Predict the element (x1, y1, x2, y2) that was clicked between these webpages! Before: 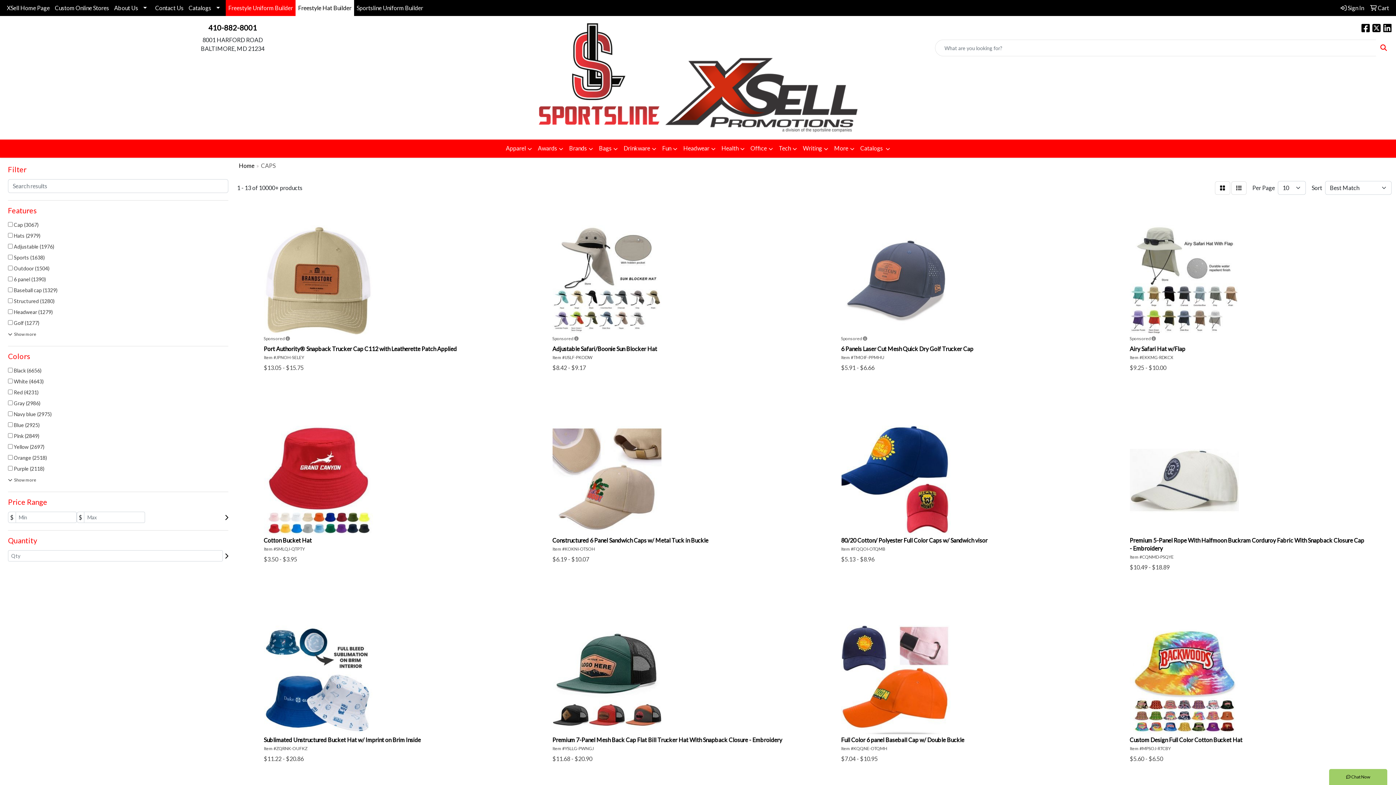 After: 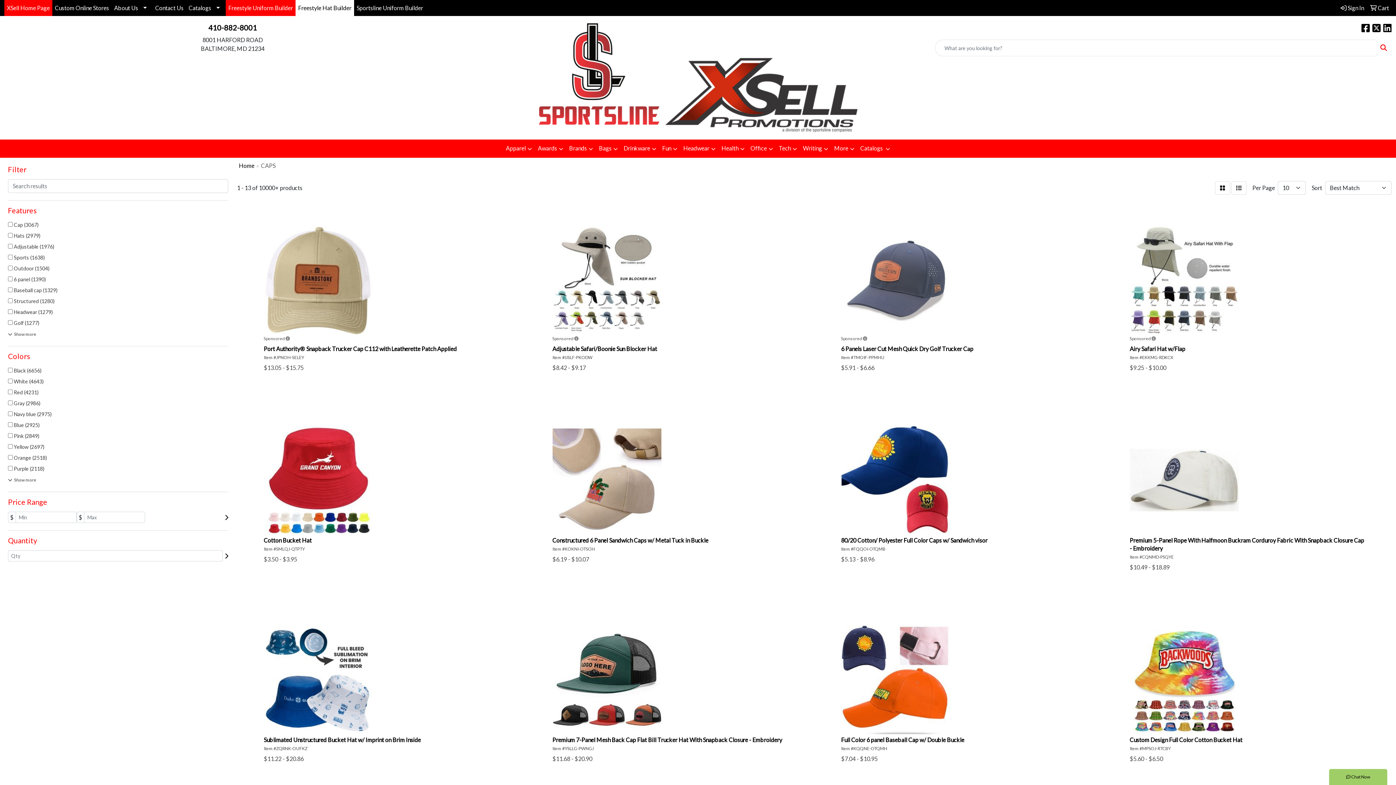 Action: label: XSell Home Page bbox: (4, 0, 52, 16)